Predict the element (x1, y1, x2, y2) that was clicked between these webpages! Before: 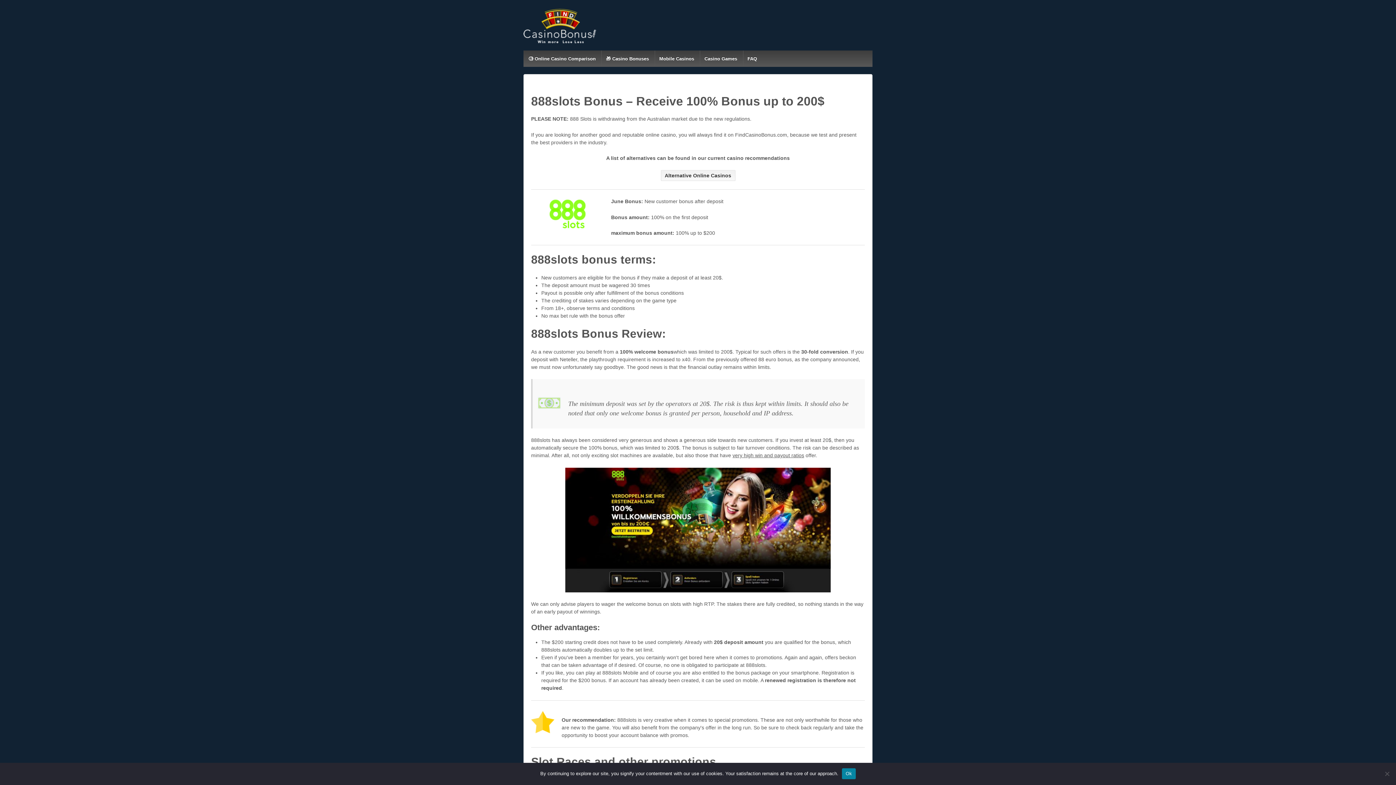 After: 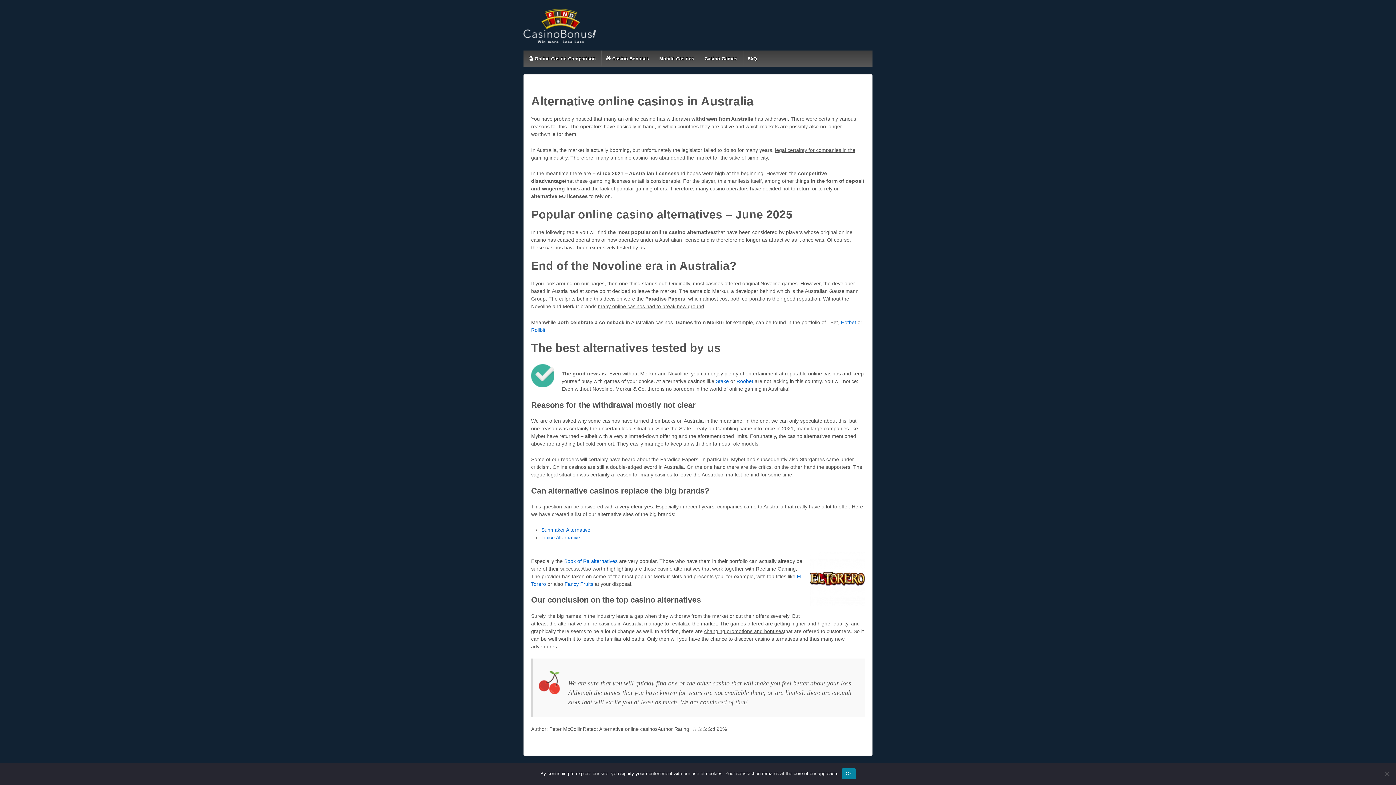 Action: label: Alternative Online Casinos bbox: (660, 170, 735, 181)